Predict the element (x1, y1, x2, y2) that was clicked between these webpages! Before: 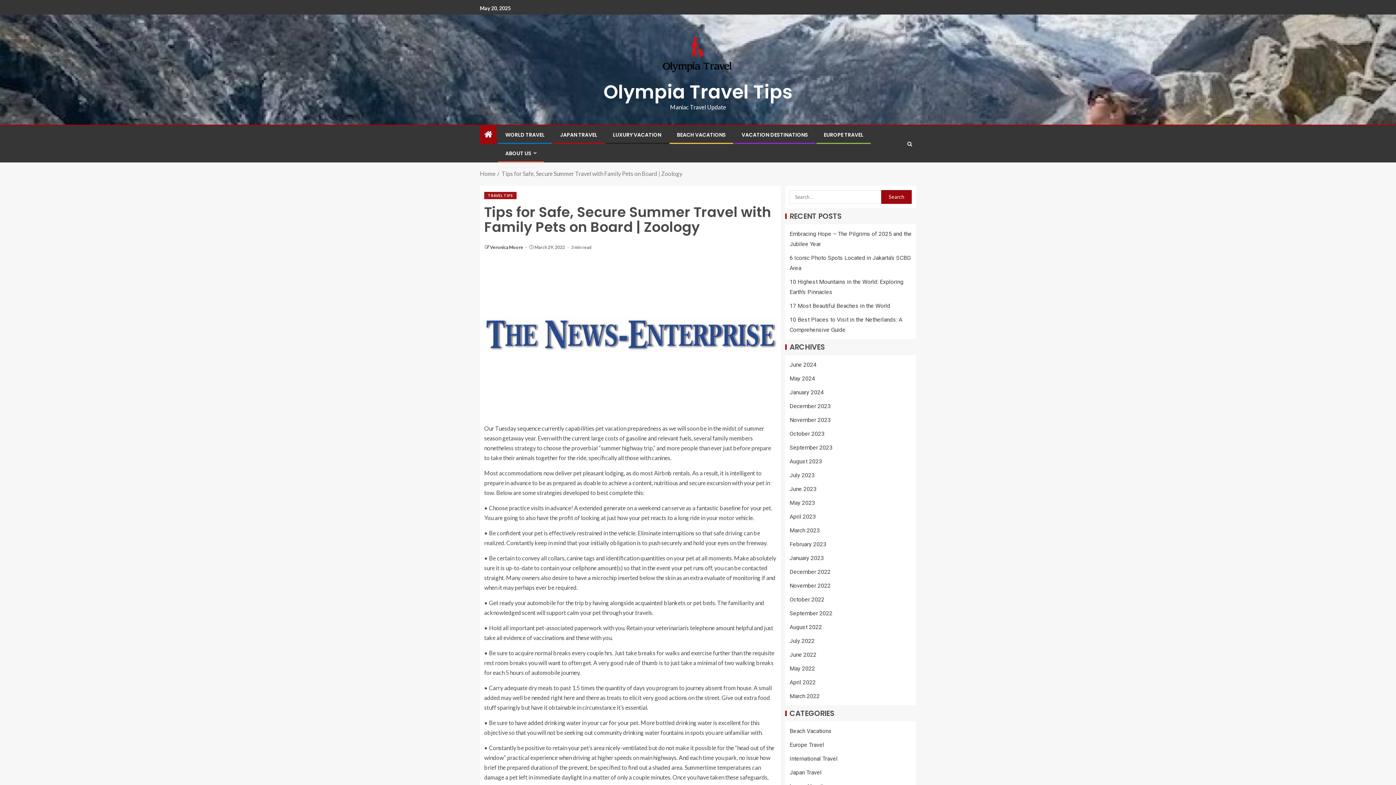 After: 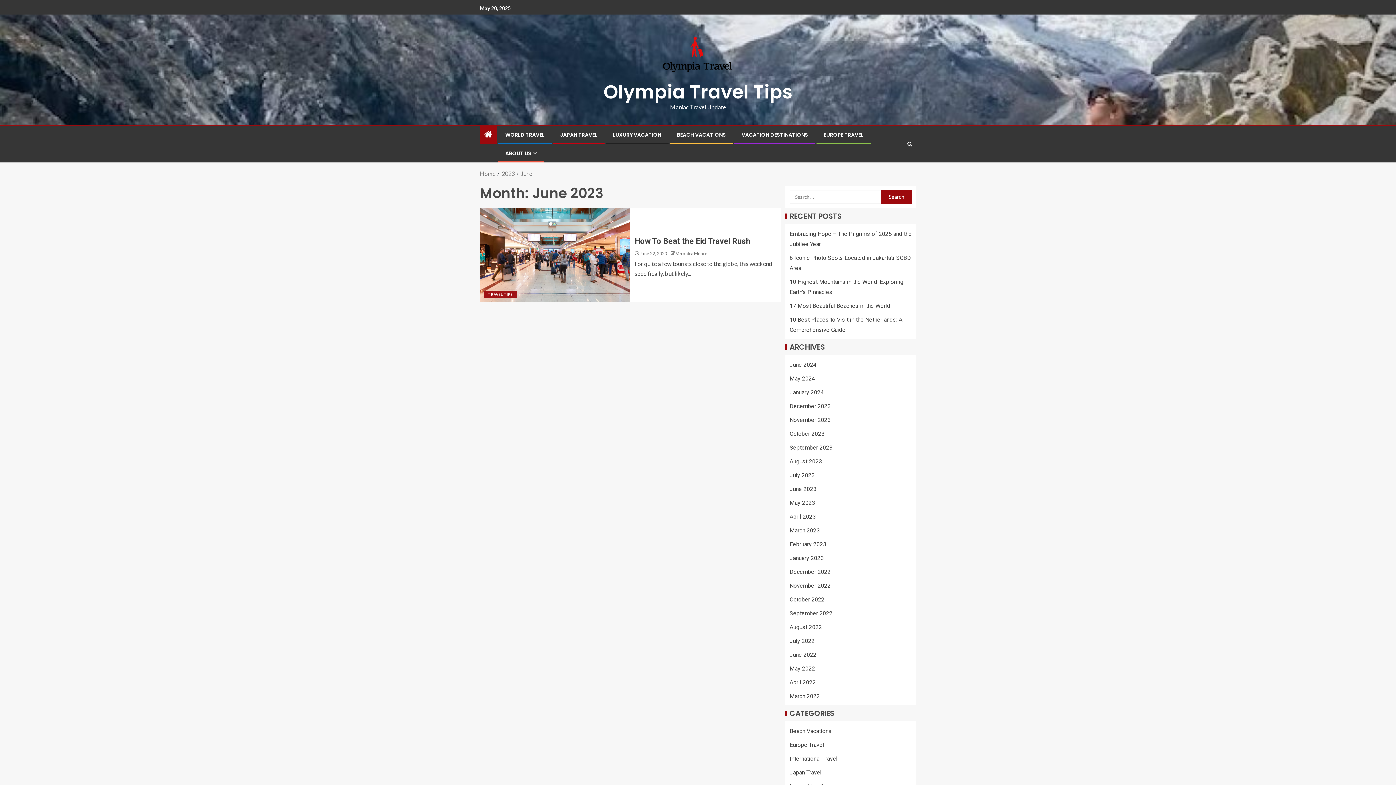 Action: label: June 2023 bbox: (789, 485, 816, 492)